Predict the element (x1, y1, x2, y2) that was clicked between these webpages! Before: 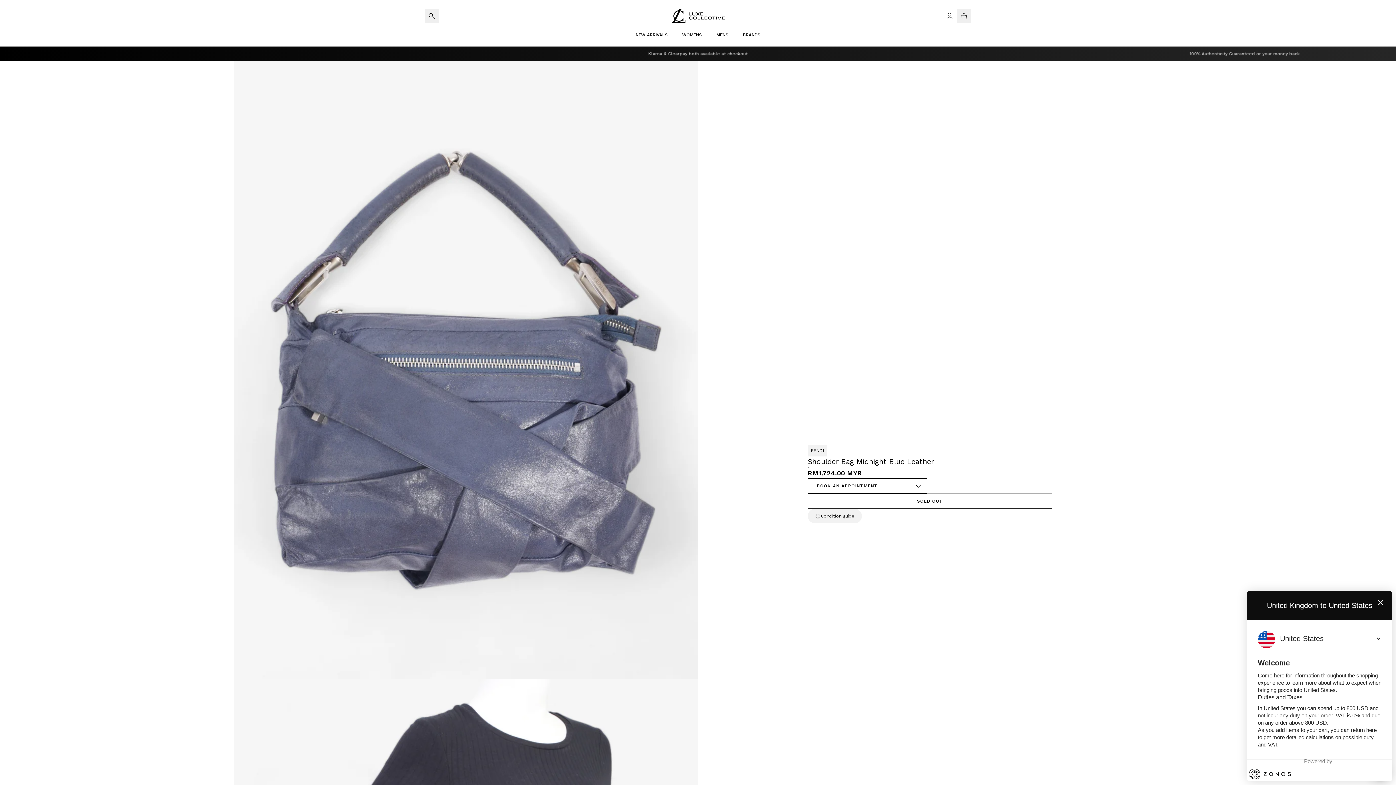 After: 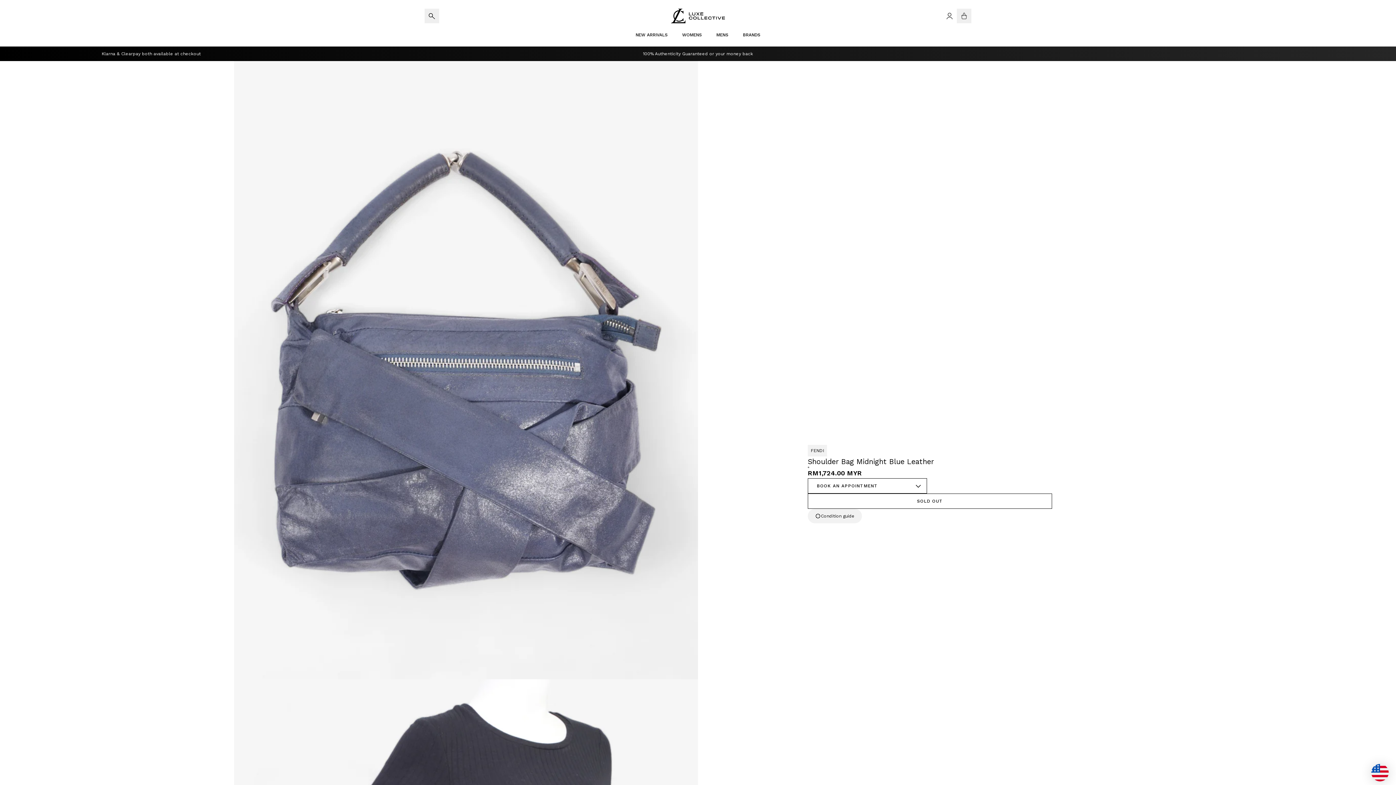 Action: bbox: (1376, 598, 1385, 607)